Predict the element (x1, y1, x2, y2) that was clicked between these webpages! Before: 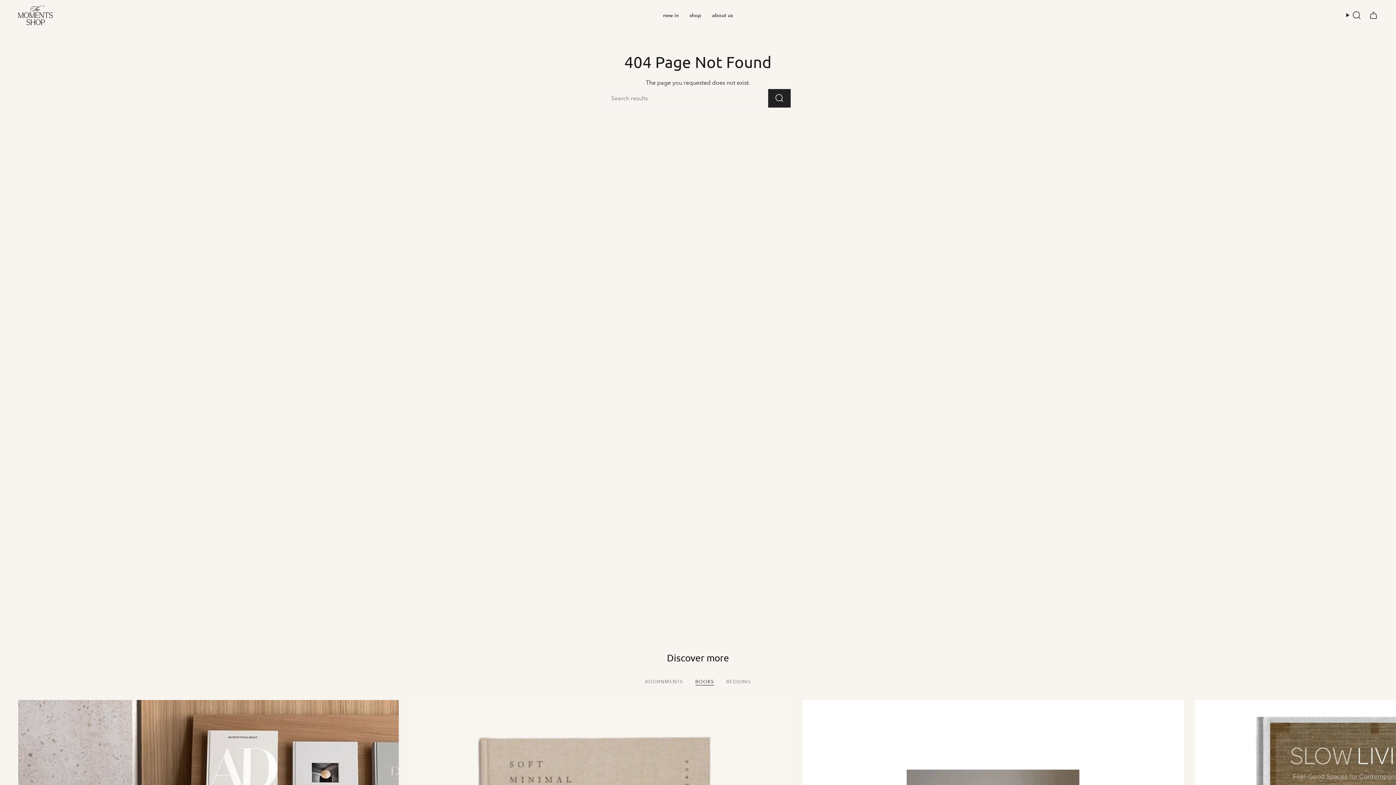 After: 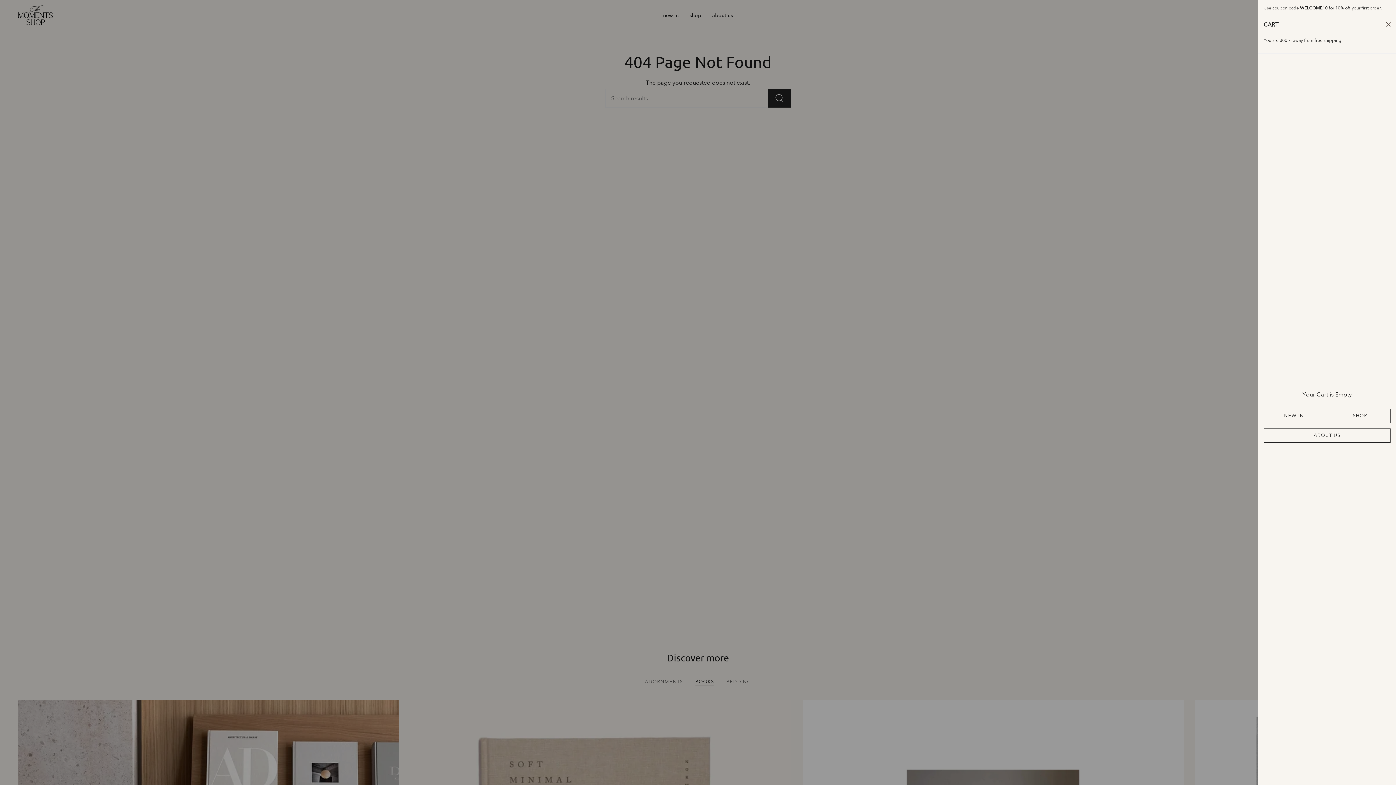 Action: bbox: (1365, 9, 1382, 21) label: Cart